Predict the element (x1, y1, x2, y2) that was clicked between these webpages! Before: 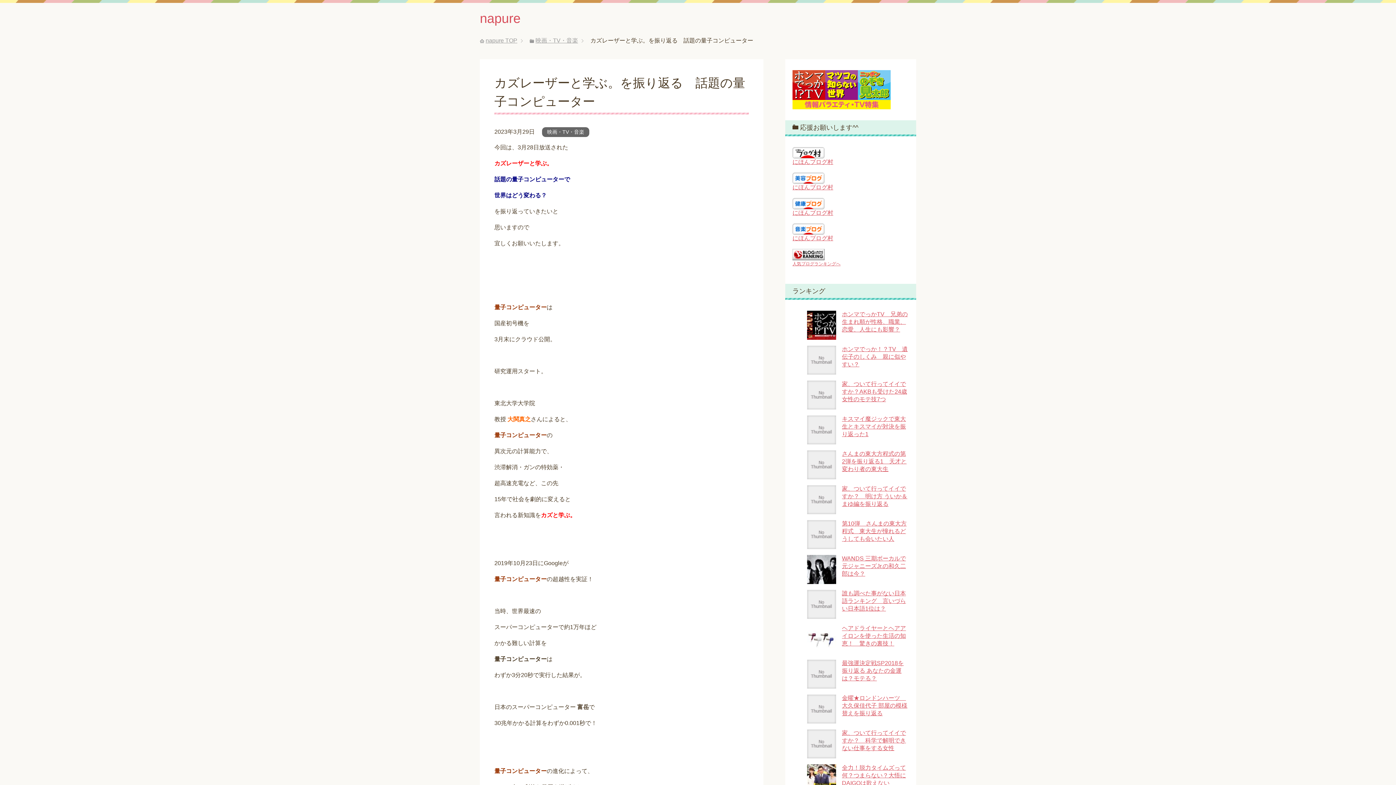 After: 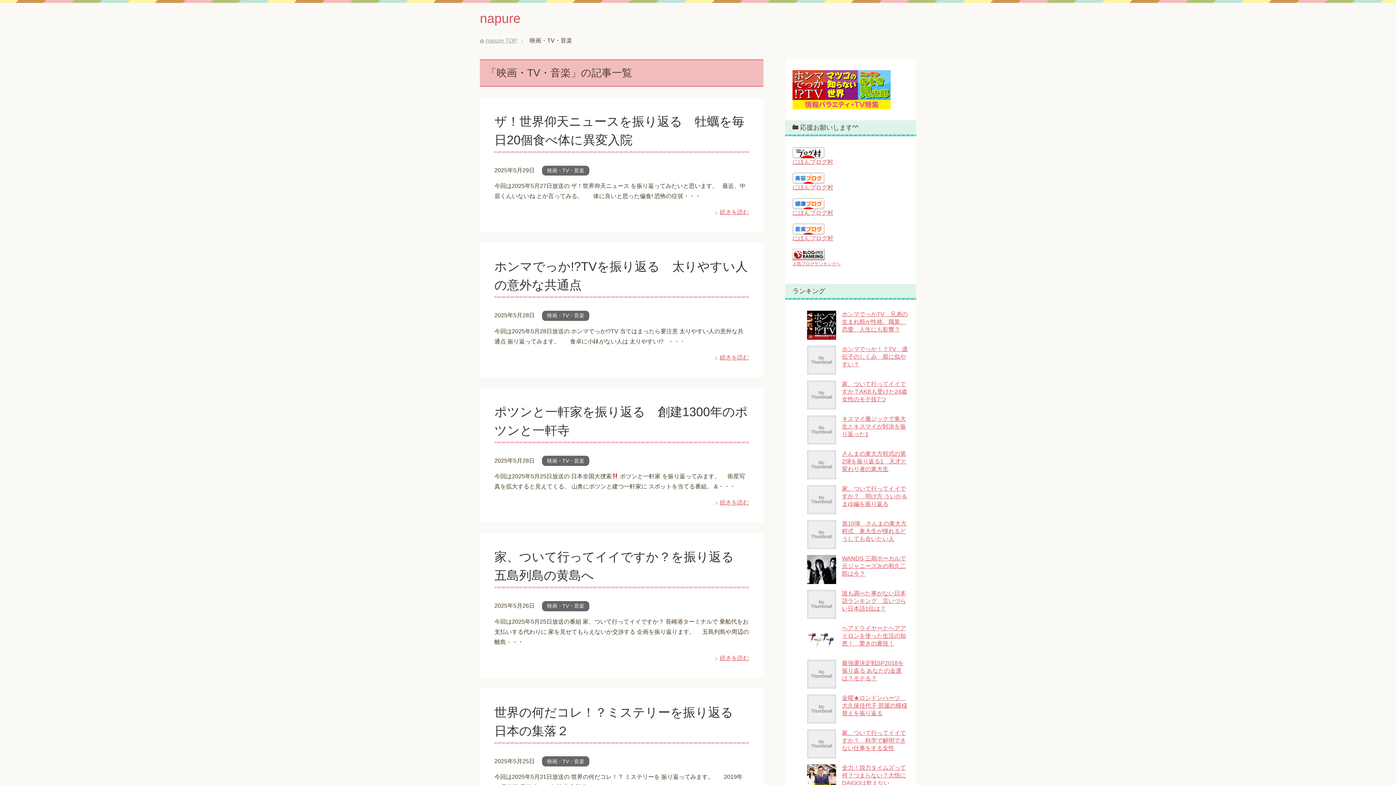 Action: label: 映画・TV・音楽 bbox: (535, 37, 578, 43)